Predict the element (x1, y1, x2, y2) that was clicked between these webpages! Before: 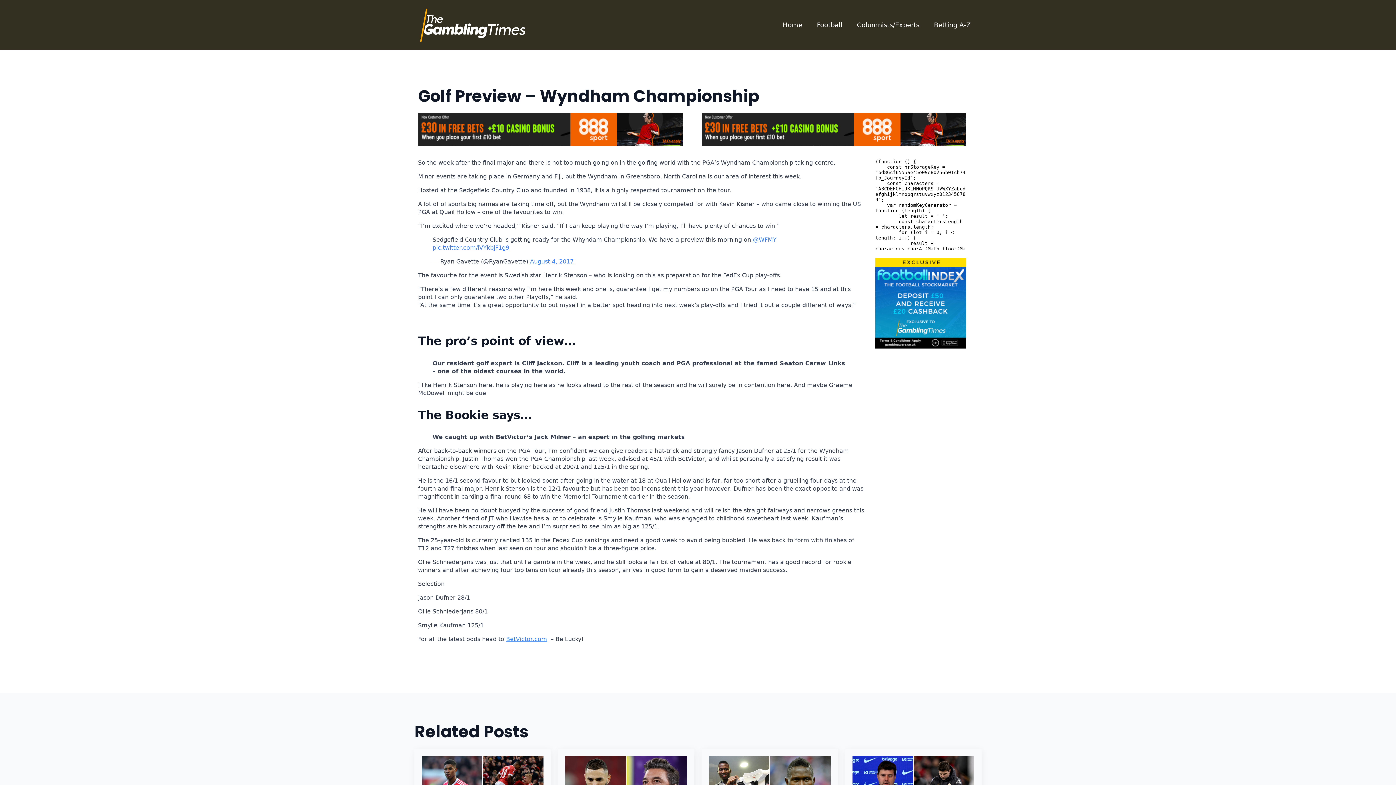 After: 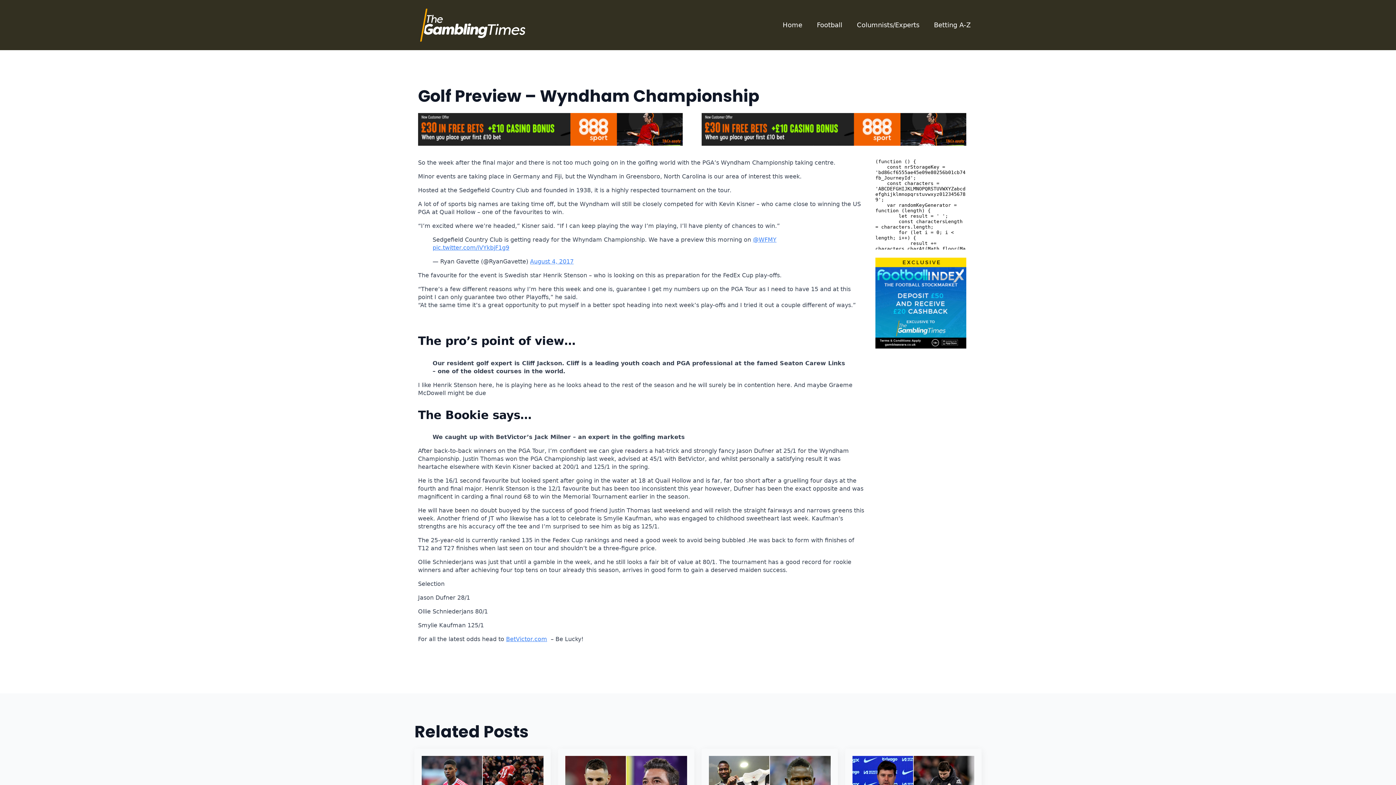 Action: bbox: (875, 343, 966, 350)